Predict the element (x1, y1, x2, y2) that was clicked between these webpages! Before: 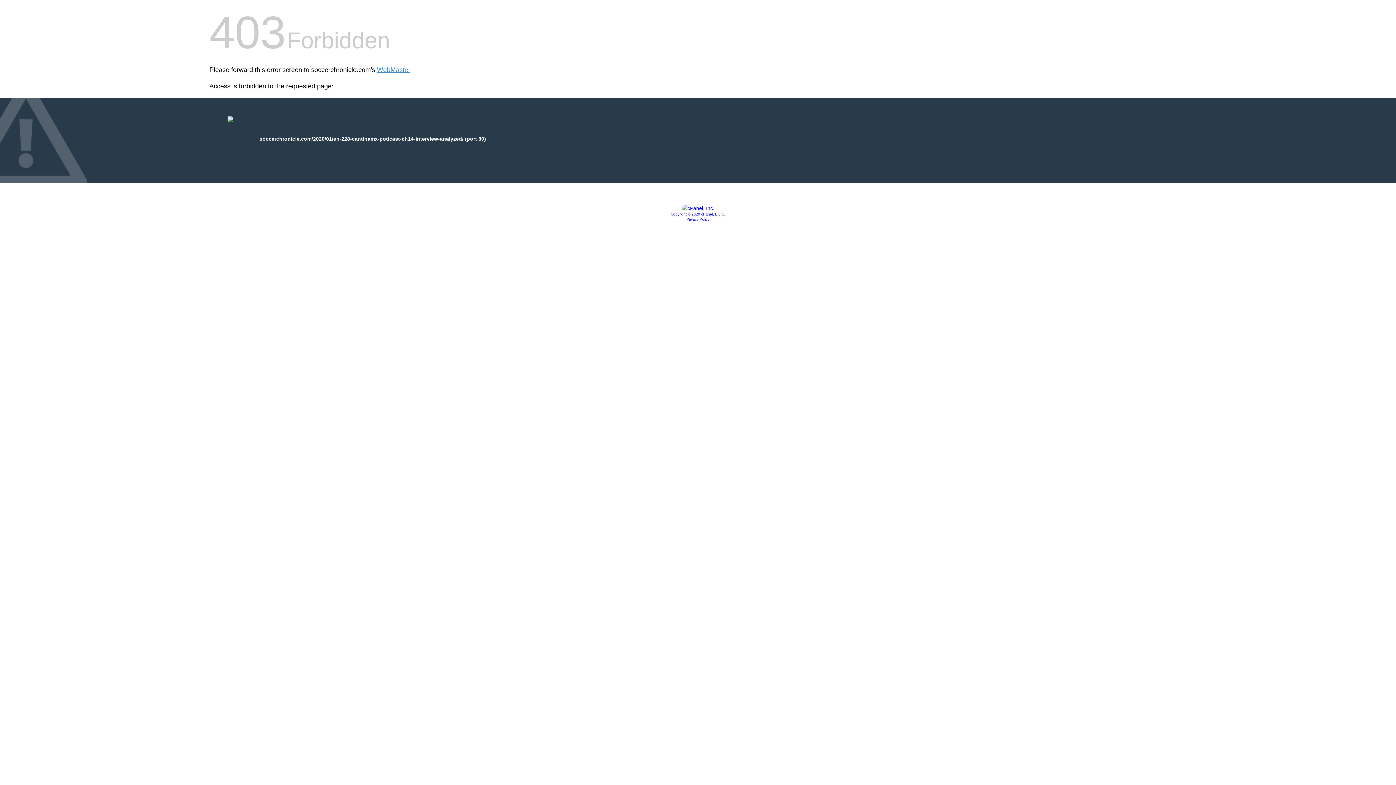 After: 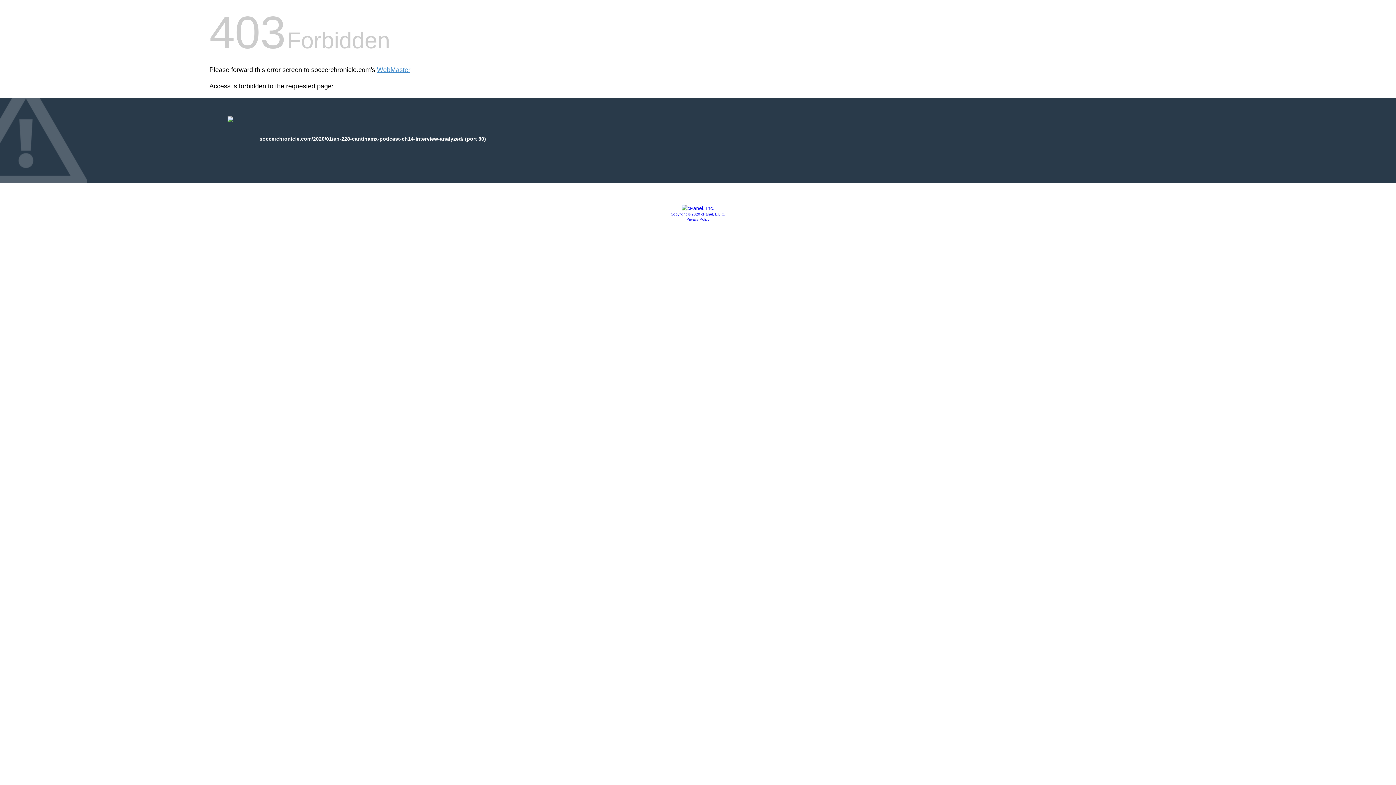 Action: label: Copyright © 2020 cPanel, L.L.C. bbox: (670, 212, 725, 216)